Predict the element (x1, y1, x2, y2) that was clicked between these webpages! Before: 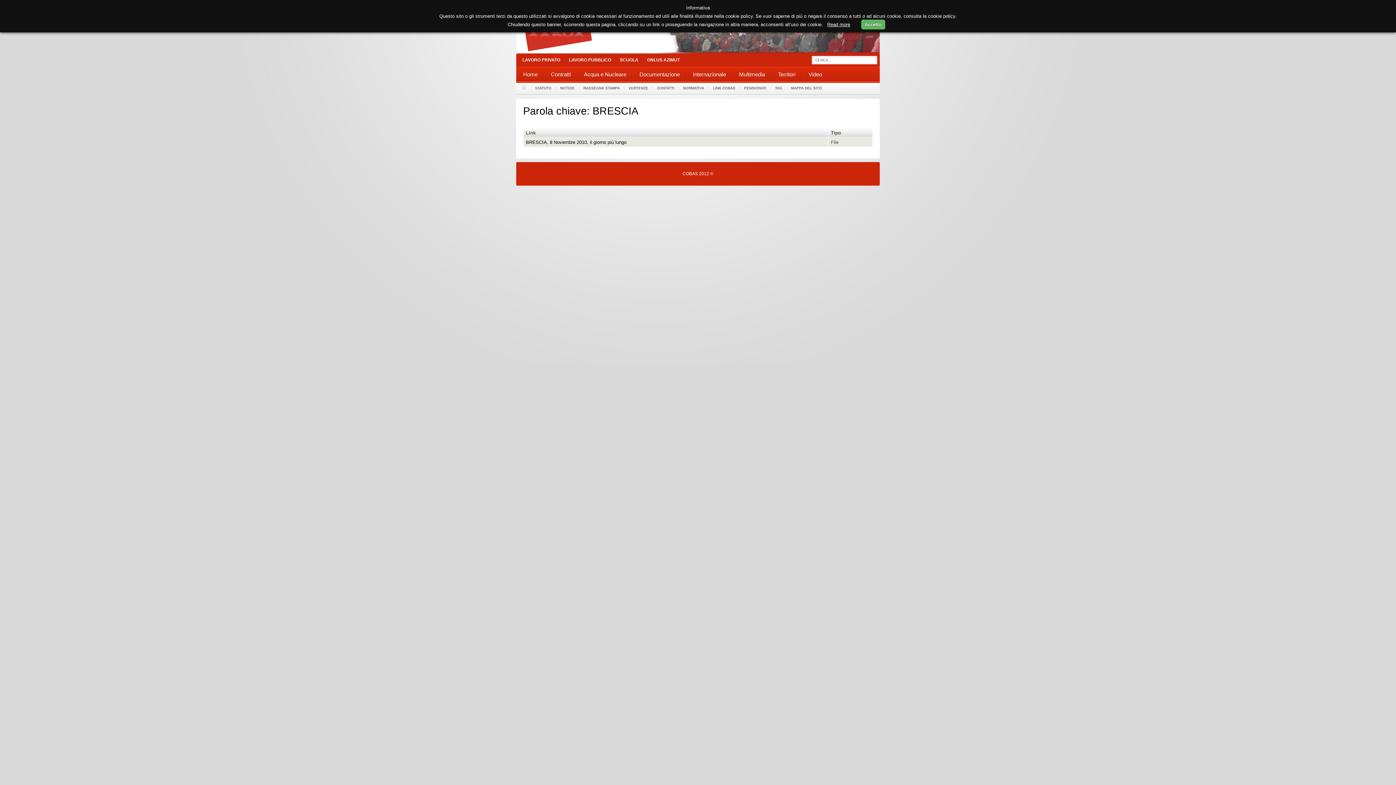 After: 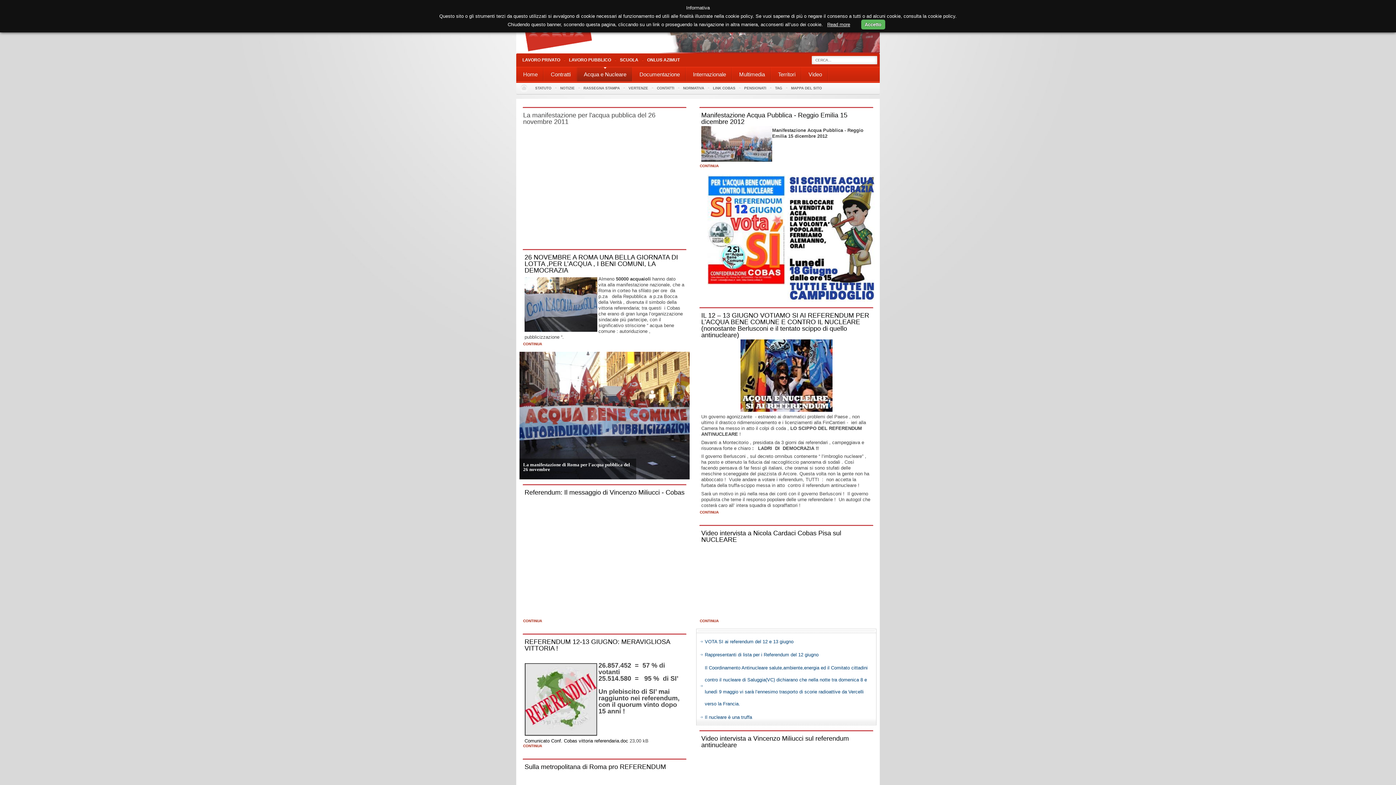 Action: bbox: (577, 67, 632, 81) label: Acqua e Nucleare